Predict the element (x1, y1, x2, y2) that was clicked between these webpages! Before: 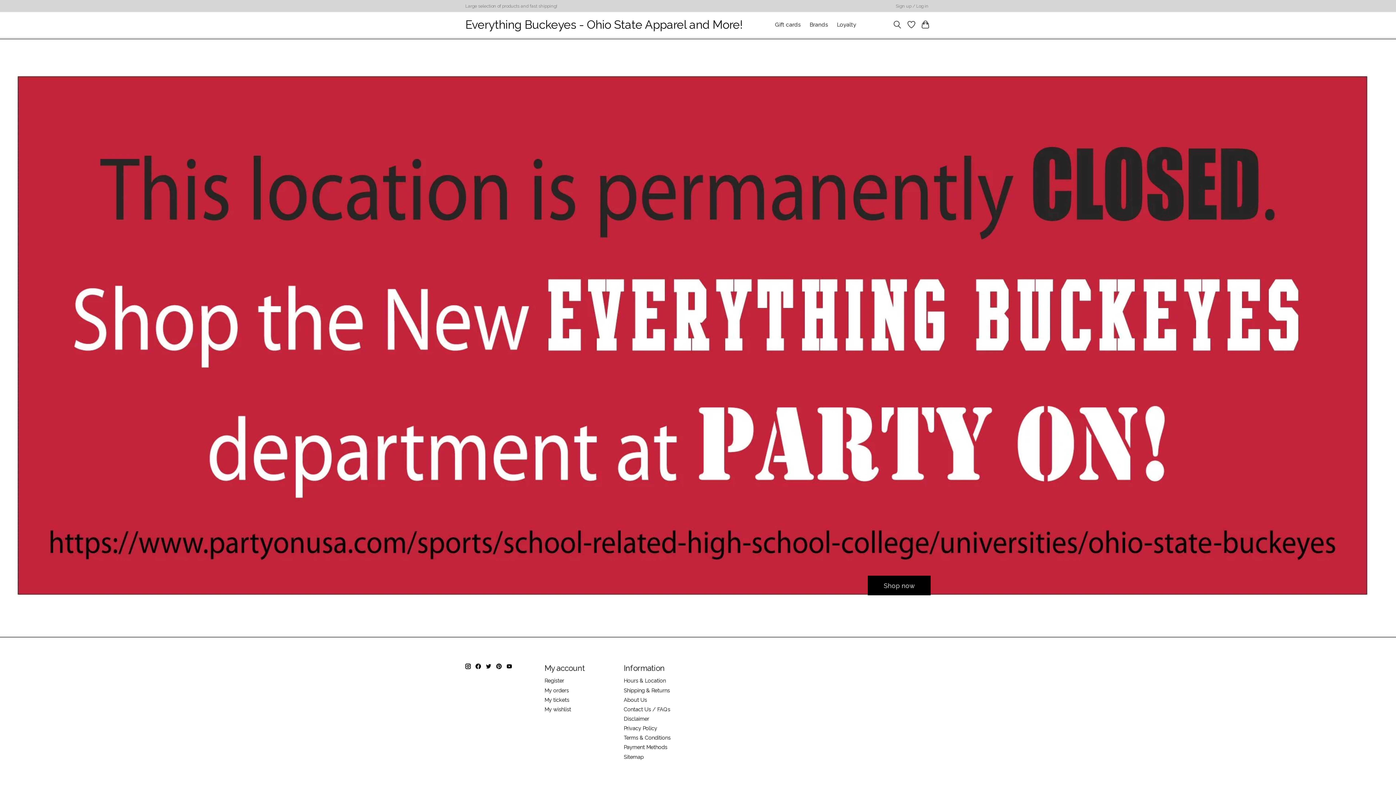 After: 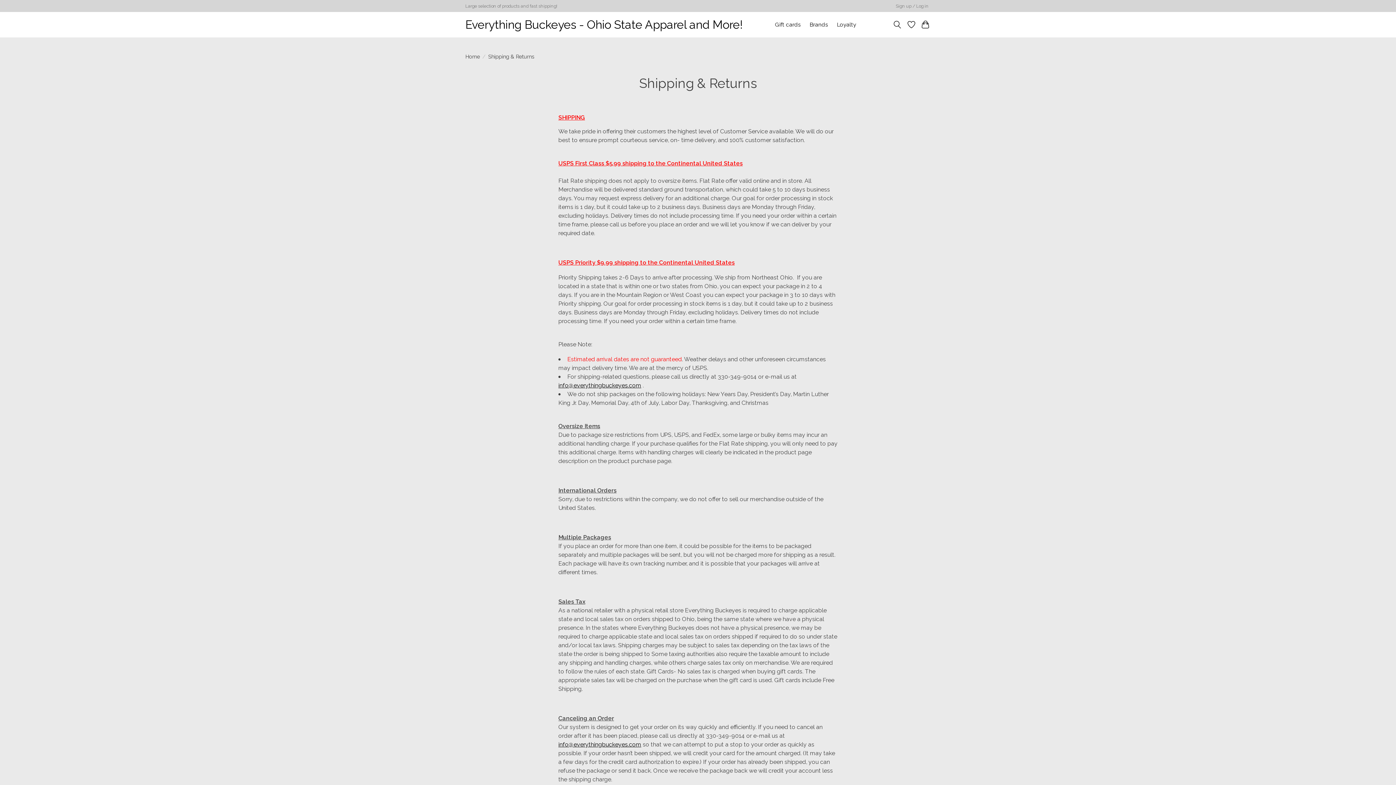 Action: bbox: (623, 687, 670, 693) label: Shipping & Returns